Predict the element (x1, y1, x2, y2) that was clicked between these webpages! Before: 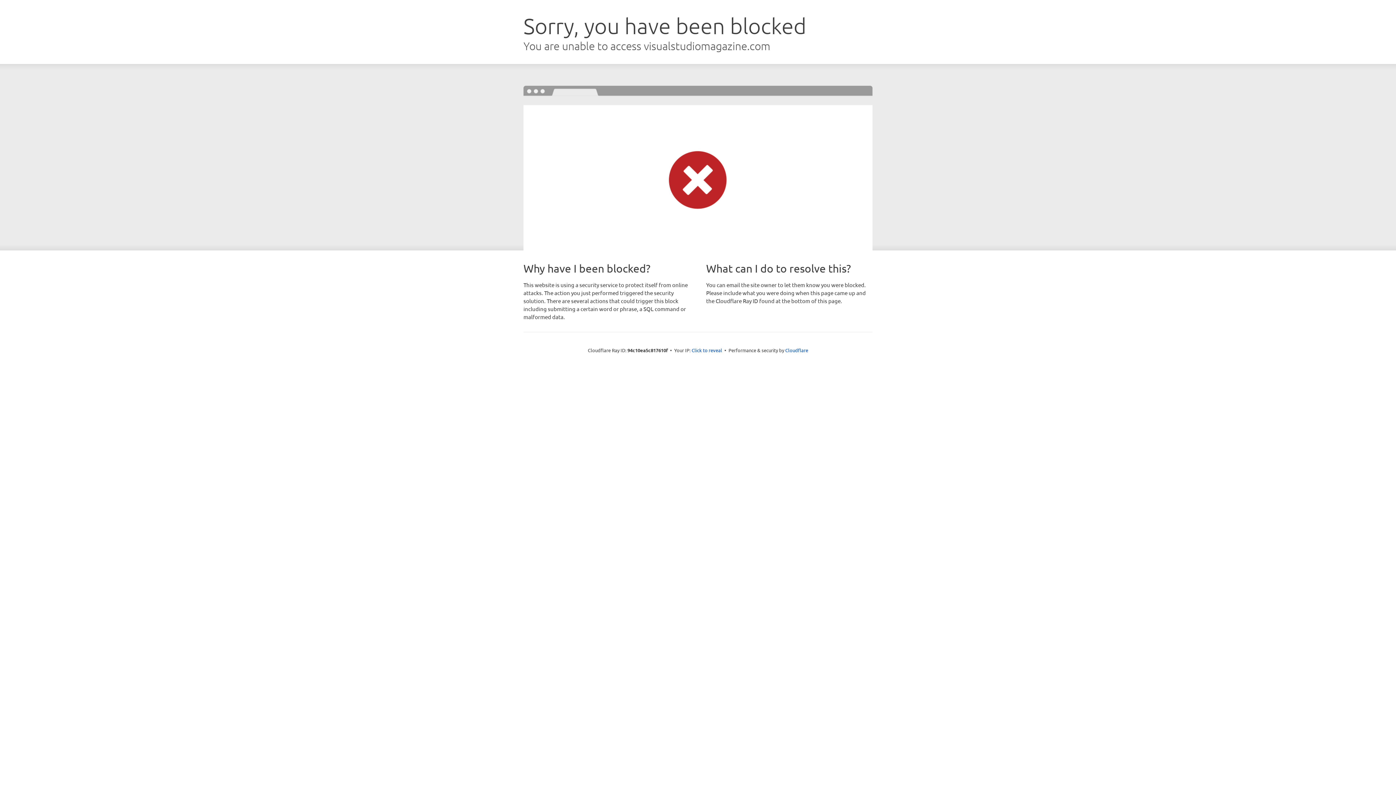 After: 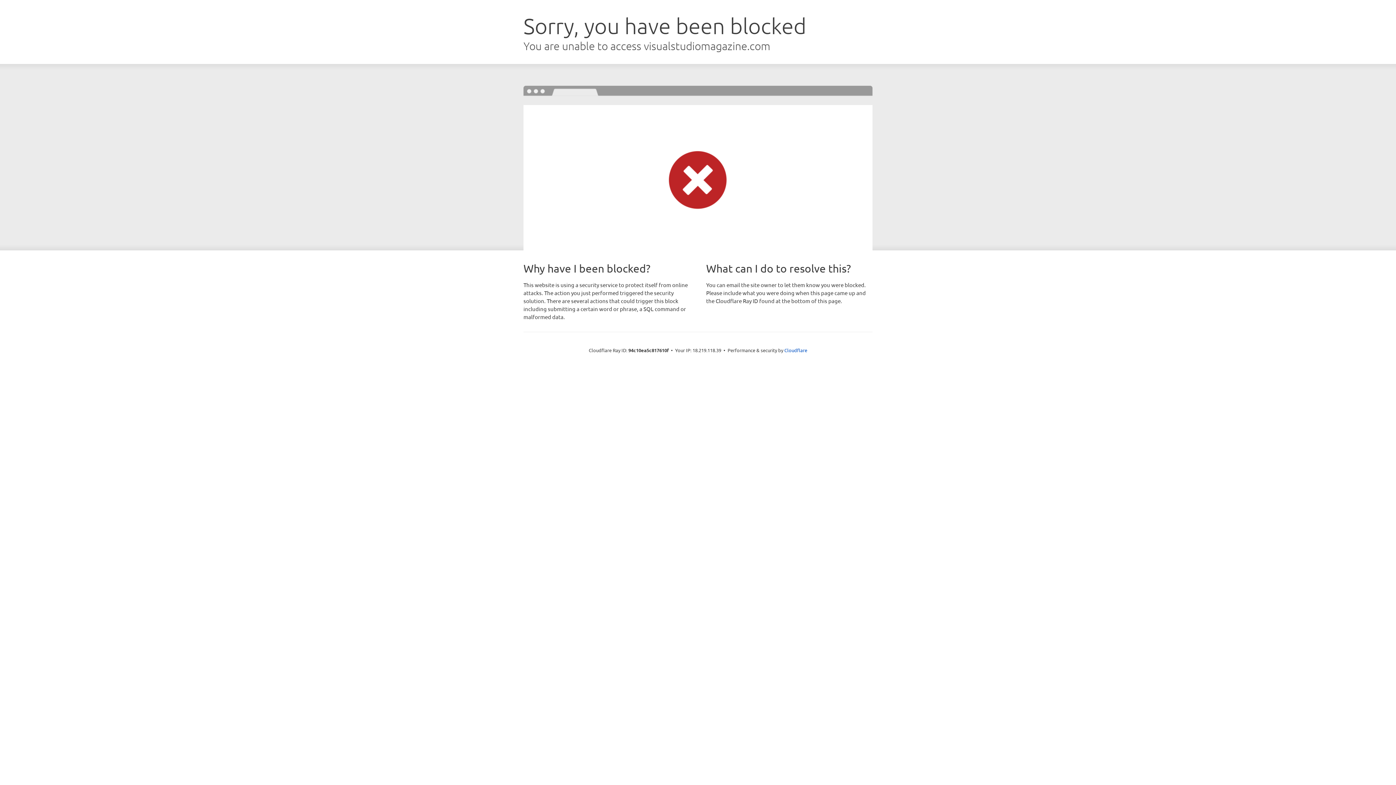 Action: bbox: (691, 346, 722, 353) label: Click to reveal